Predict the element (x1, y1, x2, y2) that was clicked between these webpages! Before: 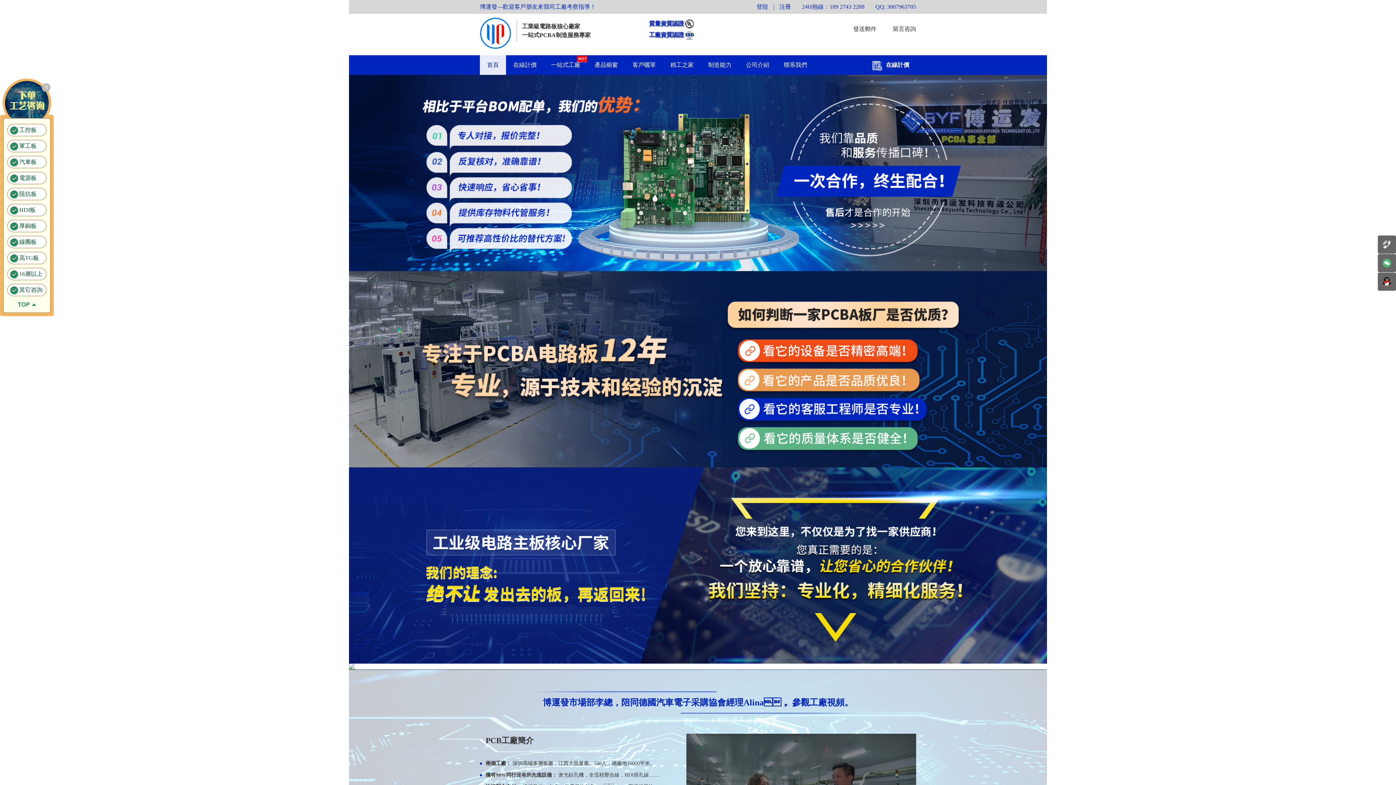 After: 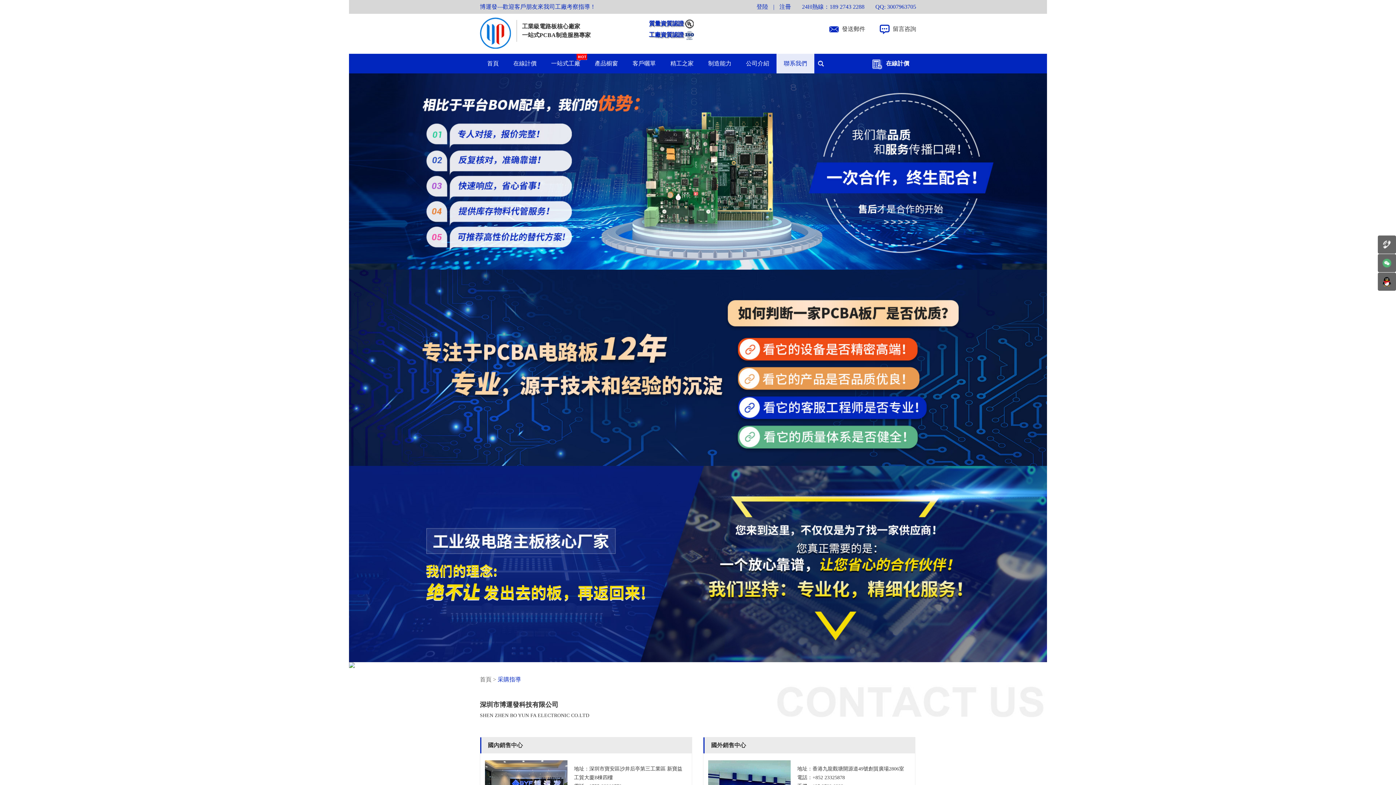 Action: label: 聯系我們 bbox: (776, 55, 814, 74)